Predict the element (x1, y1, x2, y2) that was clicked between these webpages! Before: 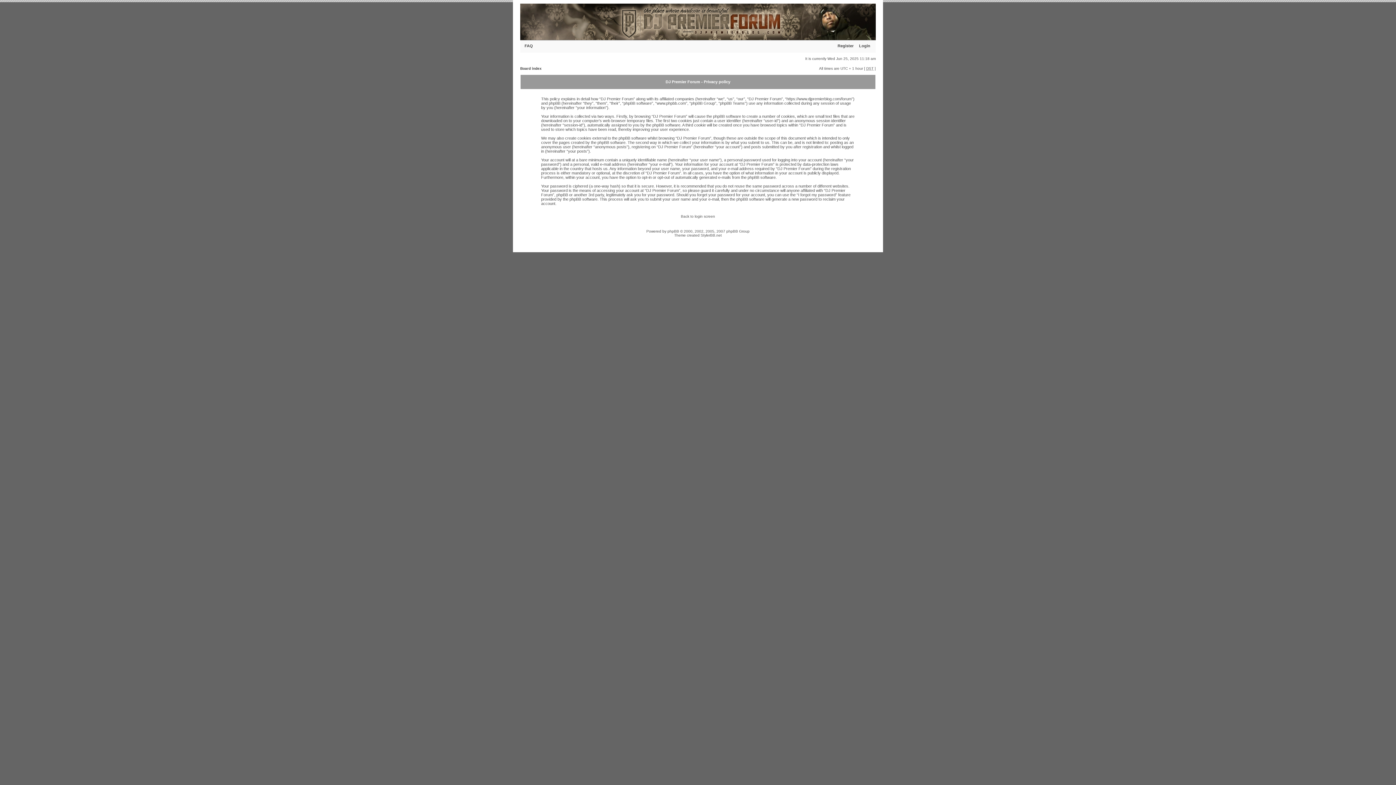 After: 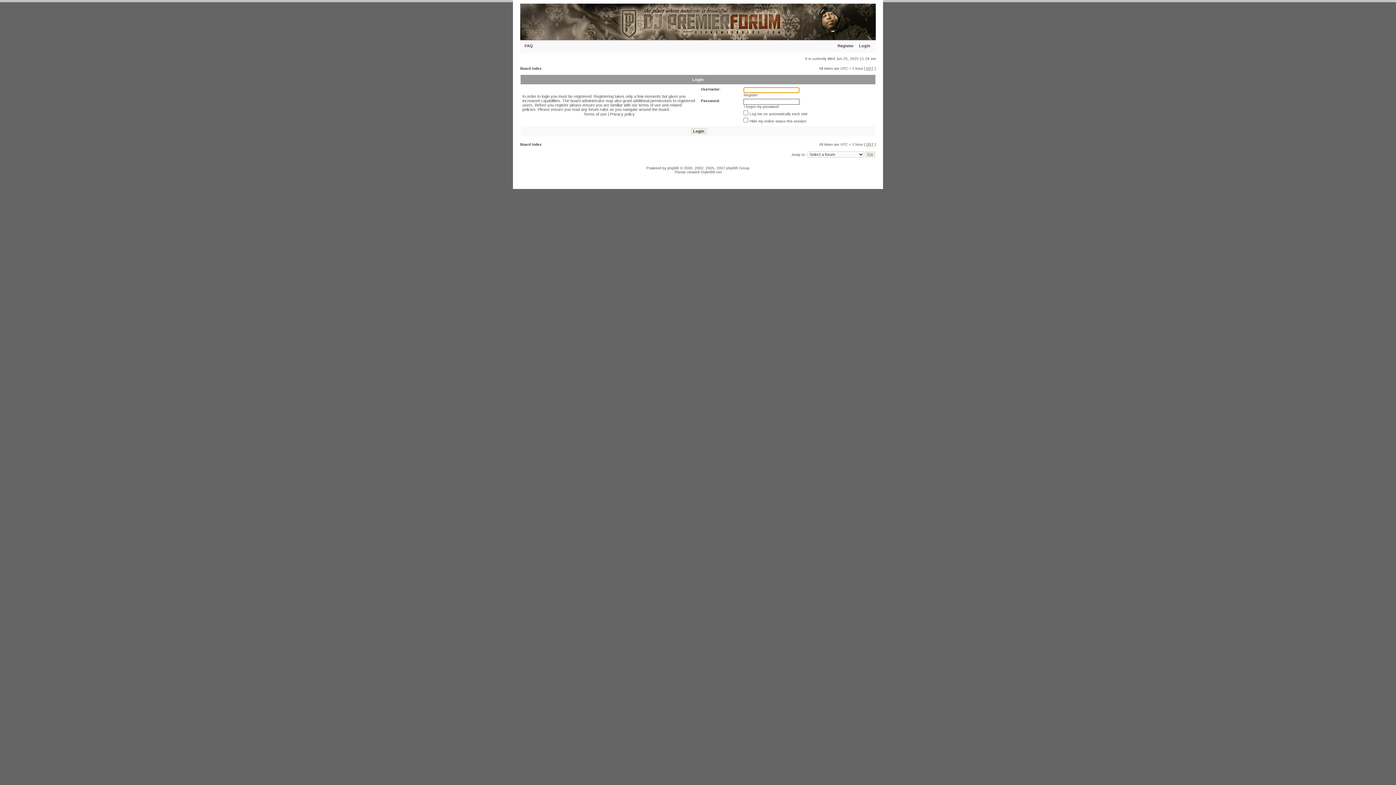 Action: bbox: (681, 214, 715, 218) label: Back to login screen